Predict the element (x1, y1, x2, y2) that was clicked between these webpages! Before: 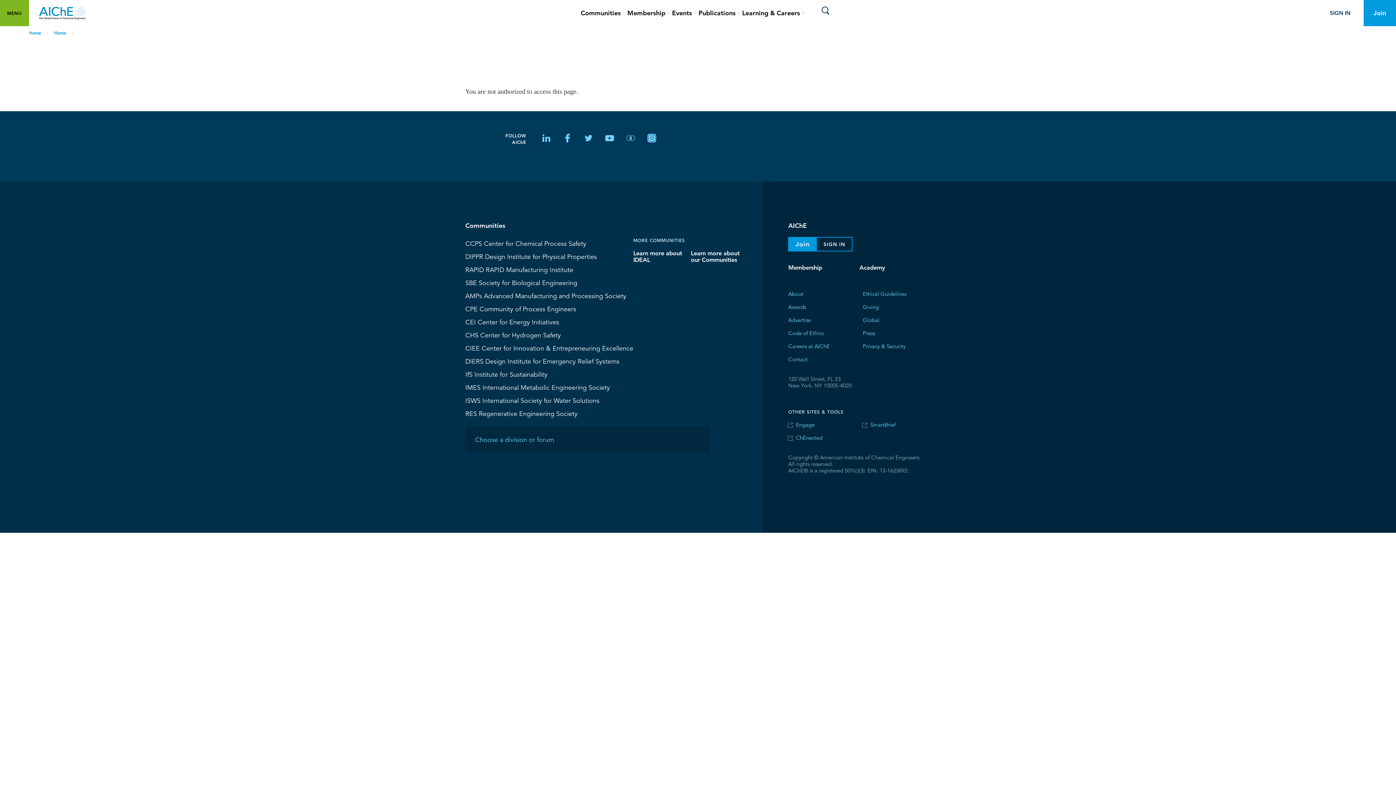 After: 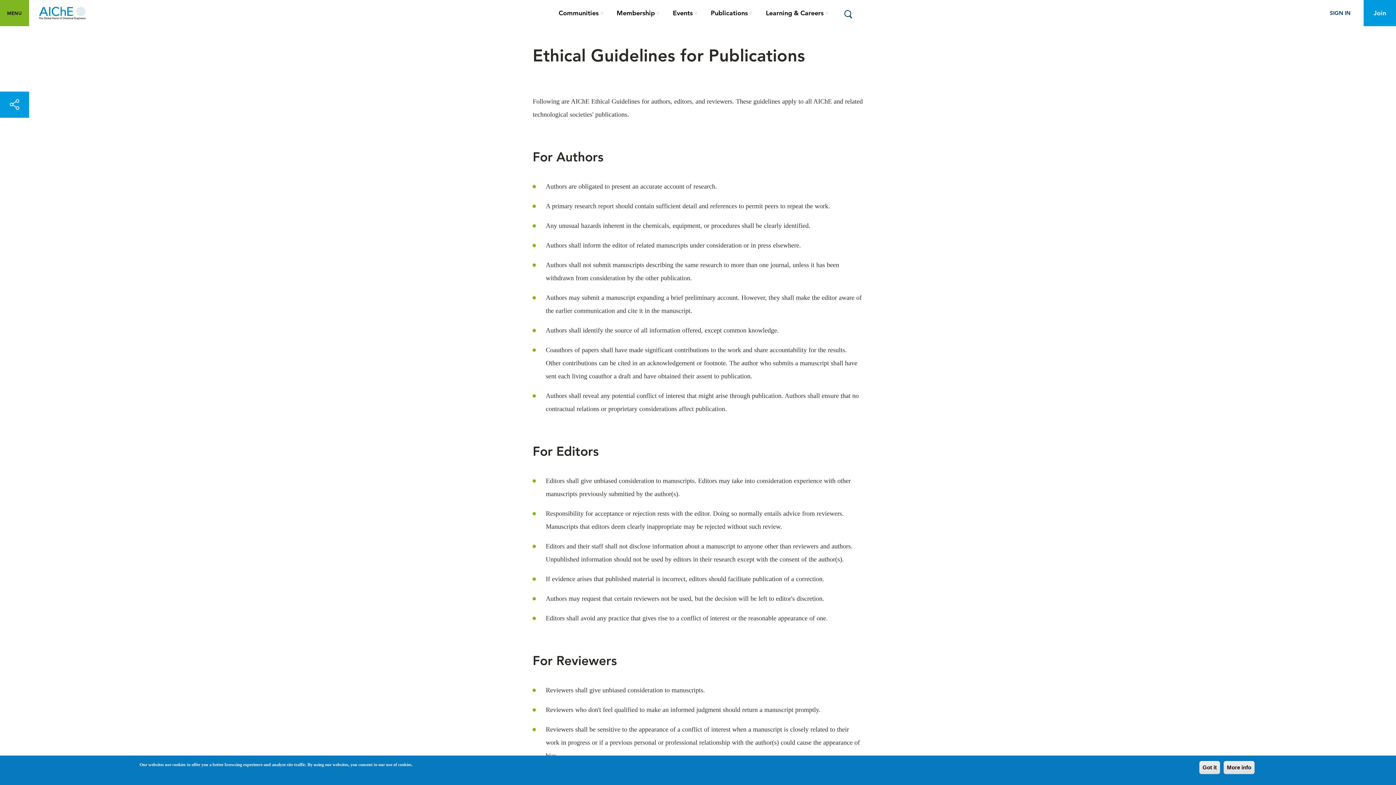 Action: bbox: (862, 288, 906, 299) label: Ethical Guidelines